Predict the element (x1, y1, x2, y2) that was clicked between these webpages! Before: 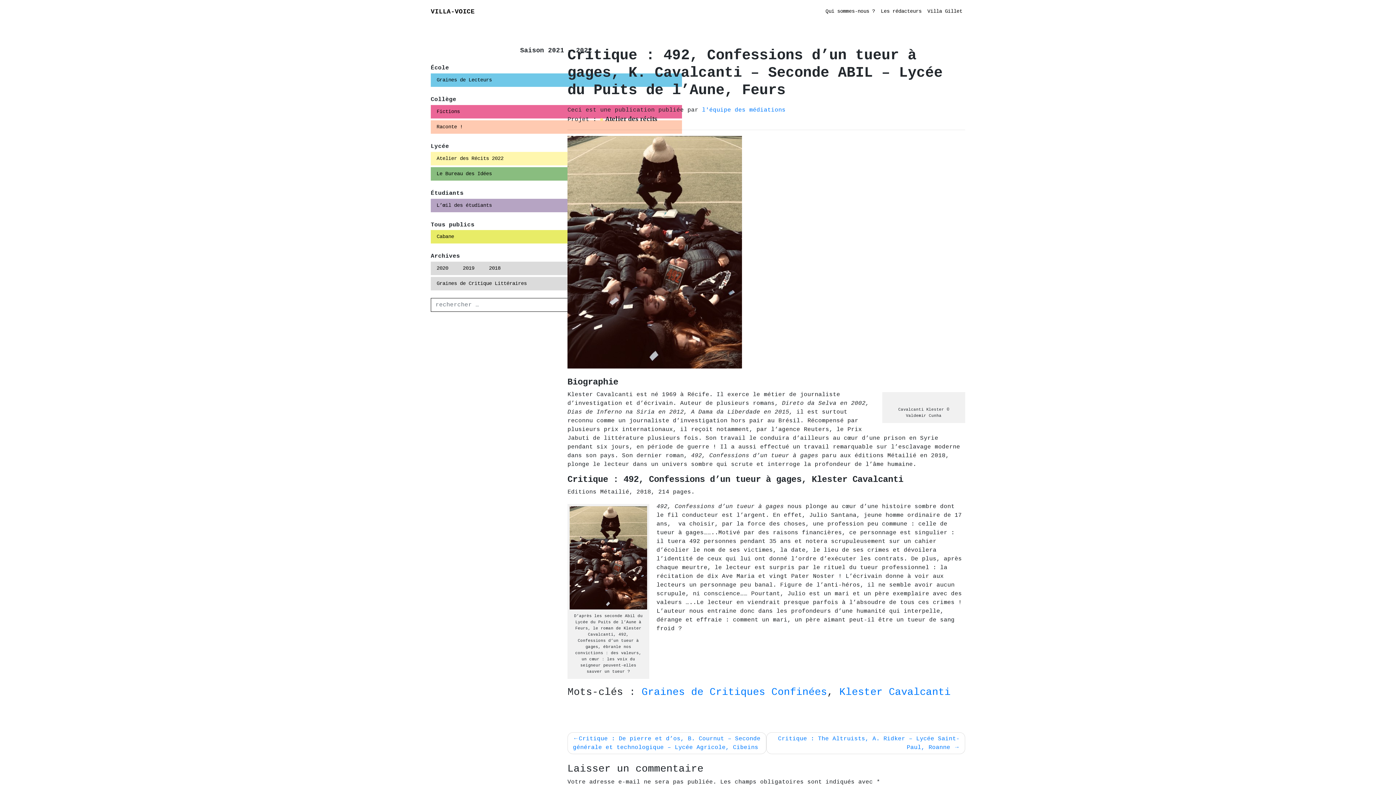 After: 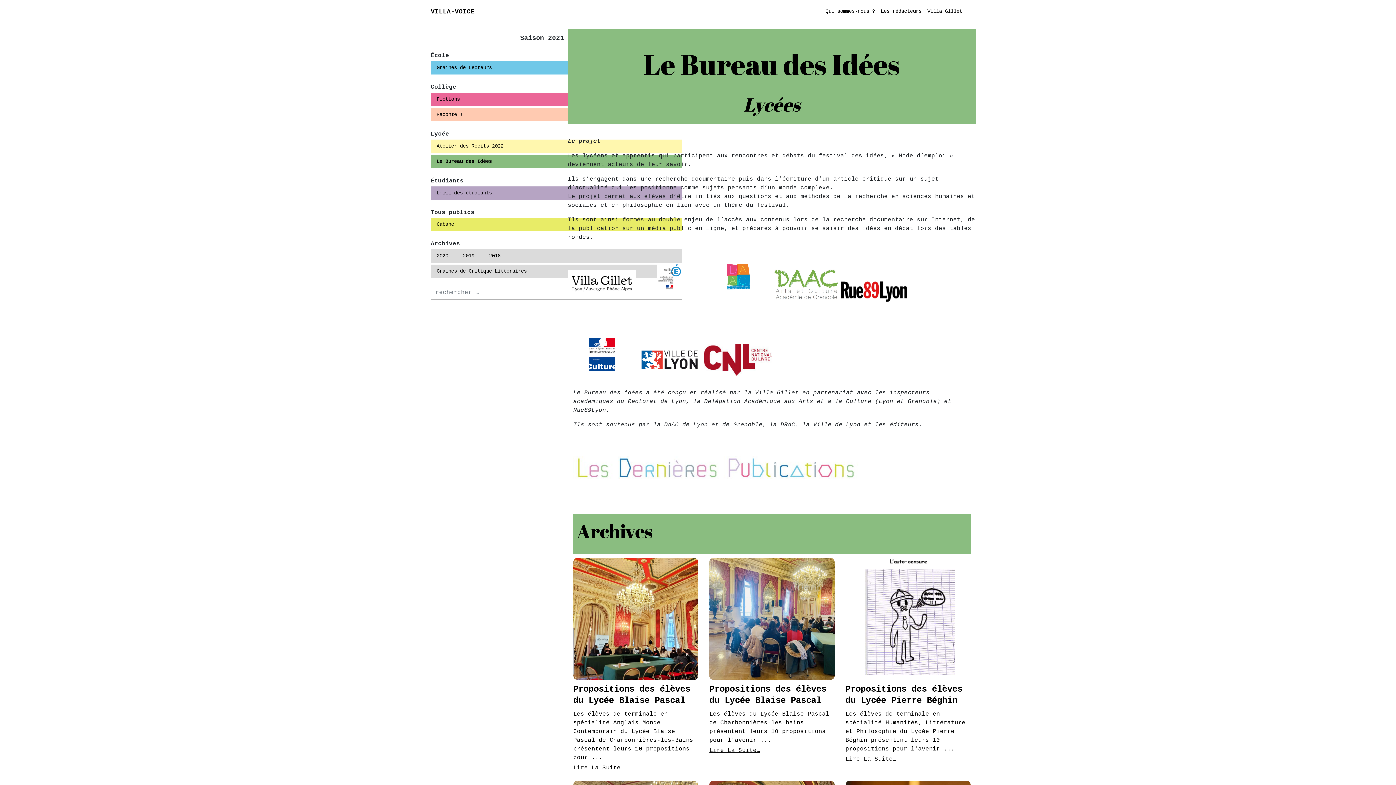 Action: bbox: (430, 167, 682, 180) label: Le Bureau des Idées